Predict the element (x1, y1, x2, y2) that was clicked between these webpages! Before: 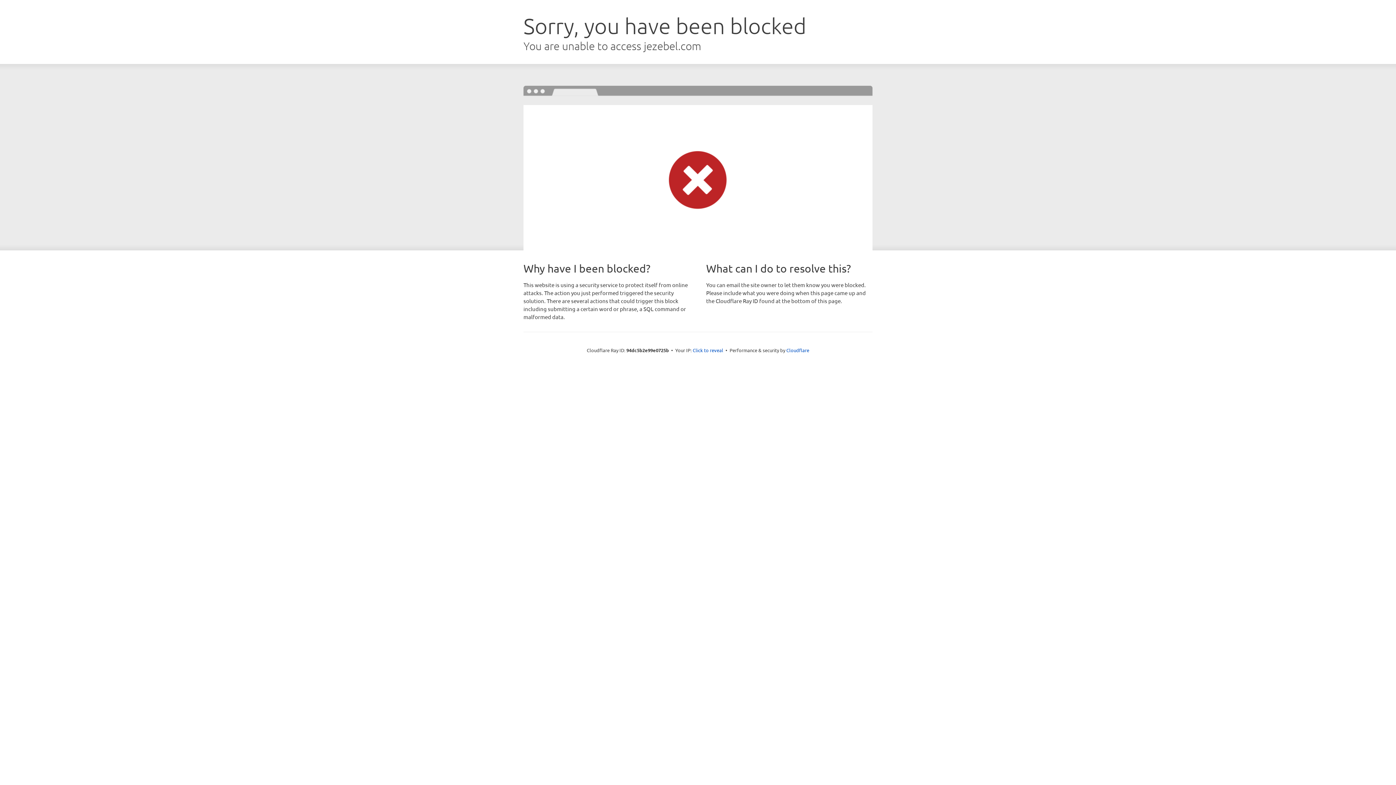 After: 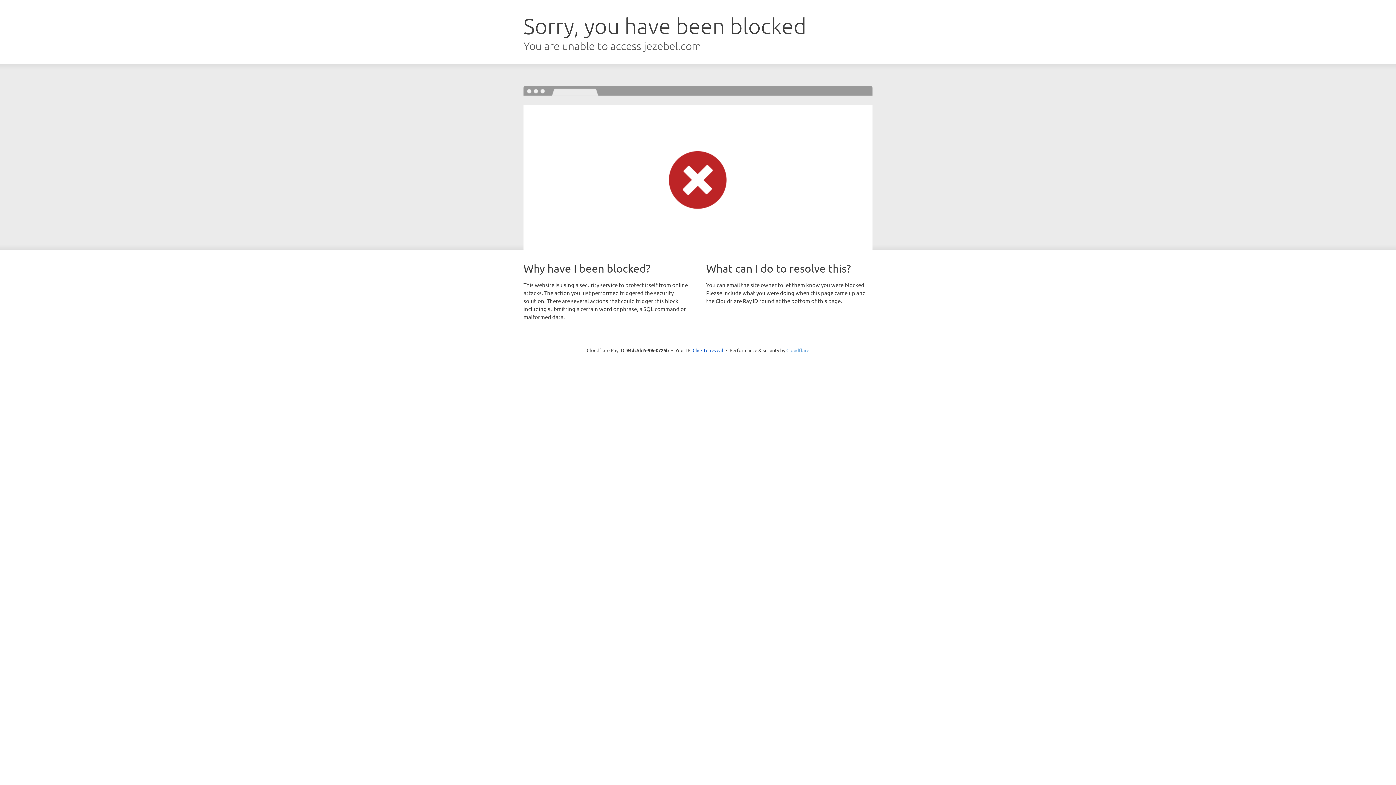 Action: label: Cloudflare bbox: (786, 347, 809, 353)